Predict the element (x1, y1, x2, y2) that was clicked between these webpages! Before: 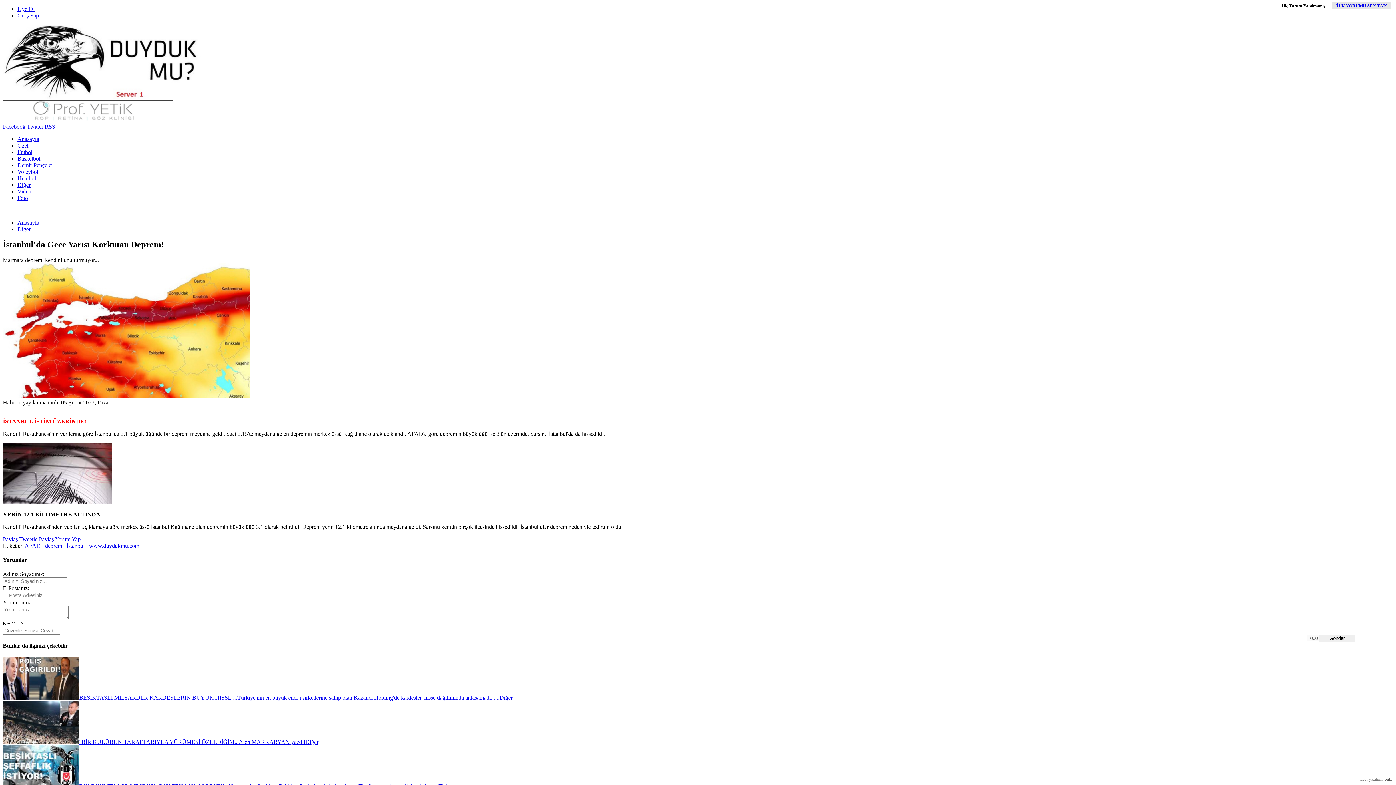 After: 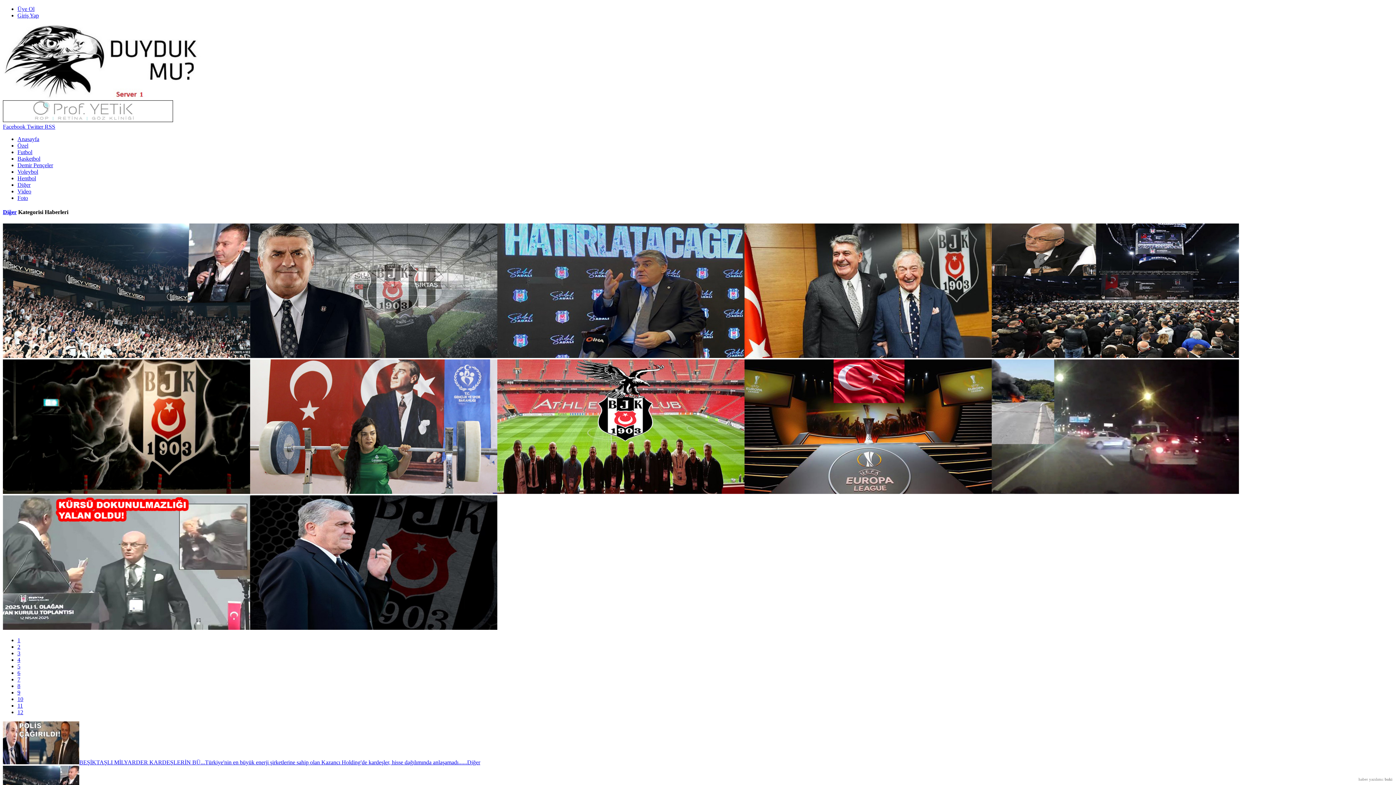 Action: label: Diğer bbox: (499, 694, 512, 701)